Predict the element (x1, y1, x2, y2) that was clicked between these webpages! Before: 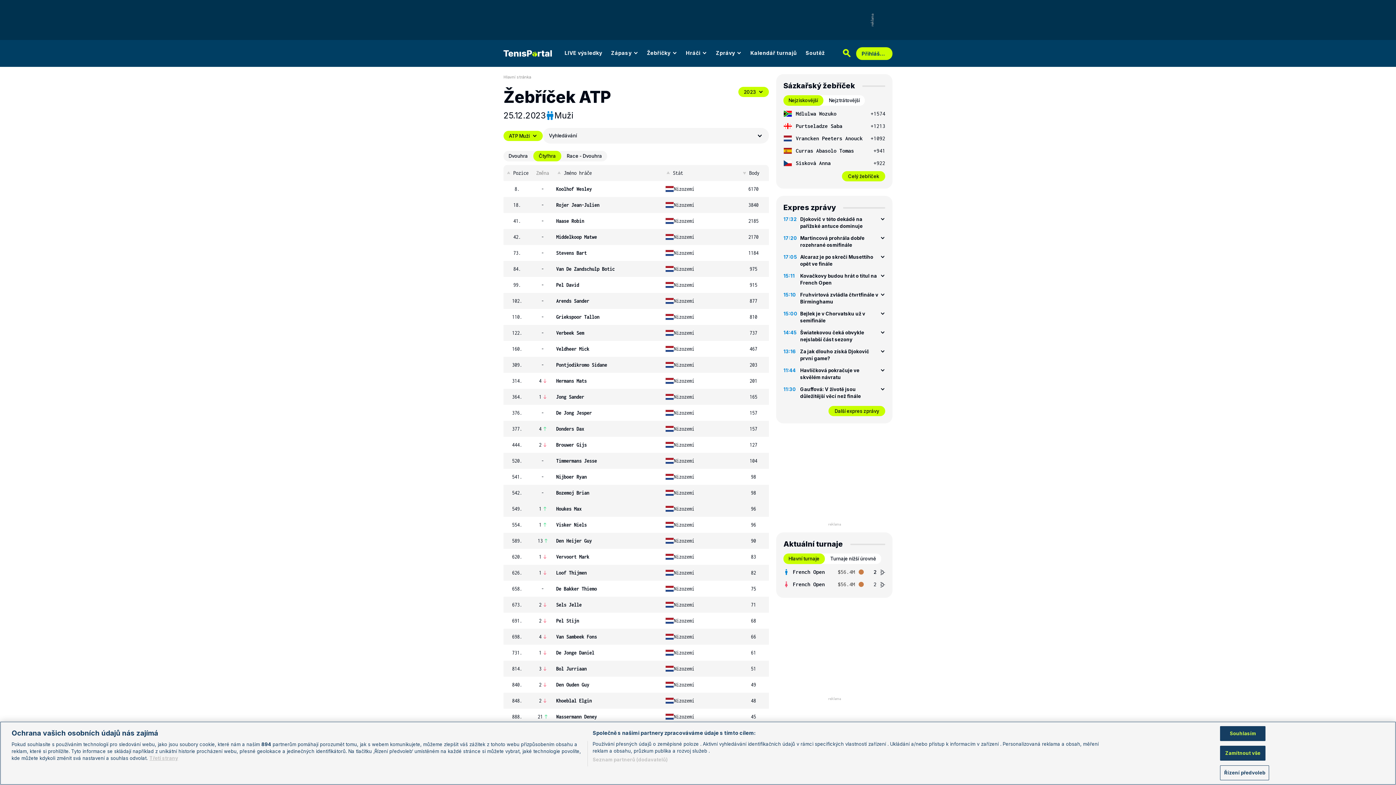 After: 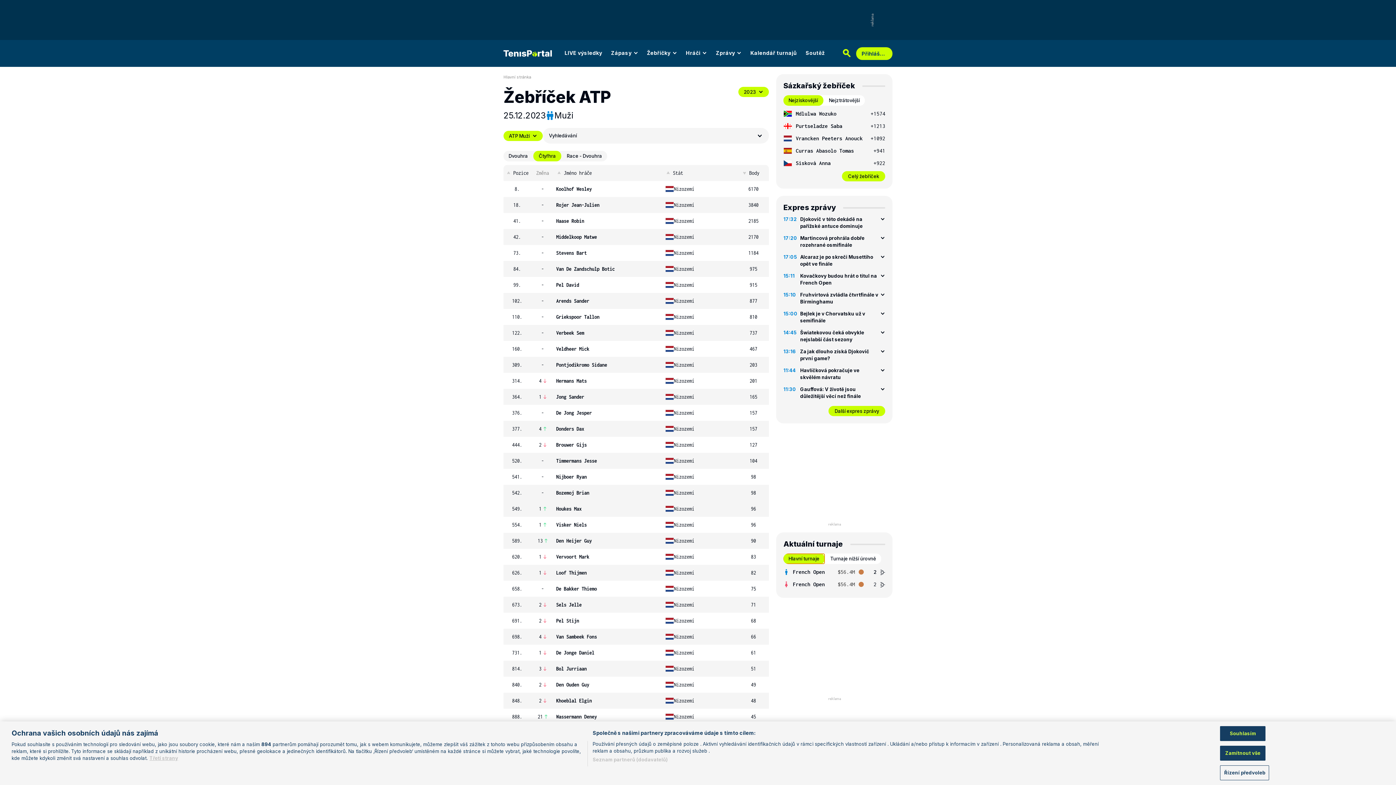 Action: label: Hlavní turnaje bbox: (783, 553, 825, 564)